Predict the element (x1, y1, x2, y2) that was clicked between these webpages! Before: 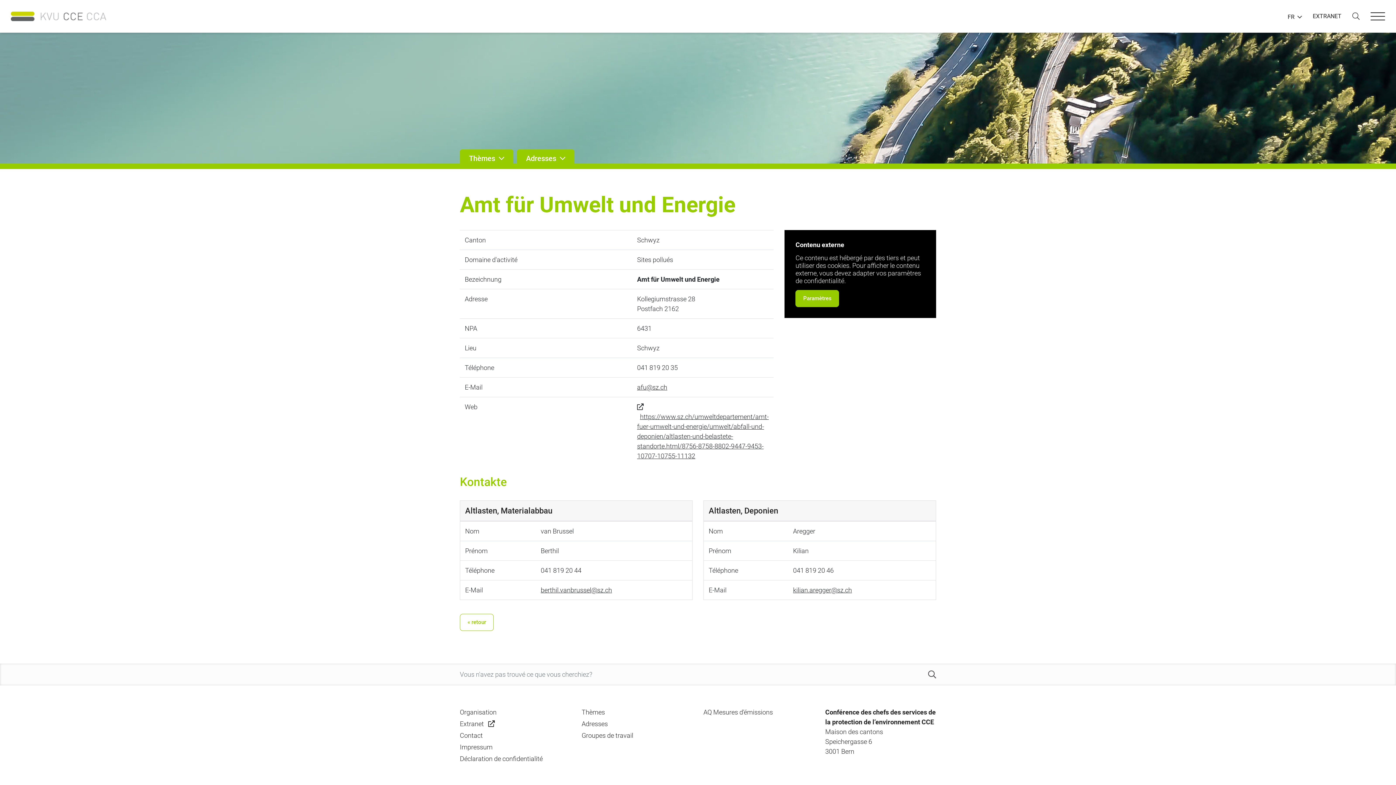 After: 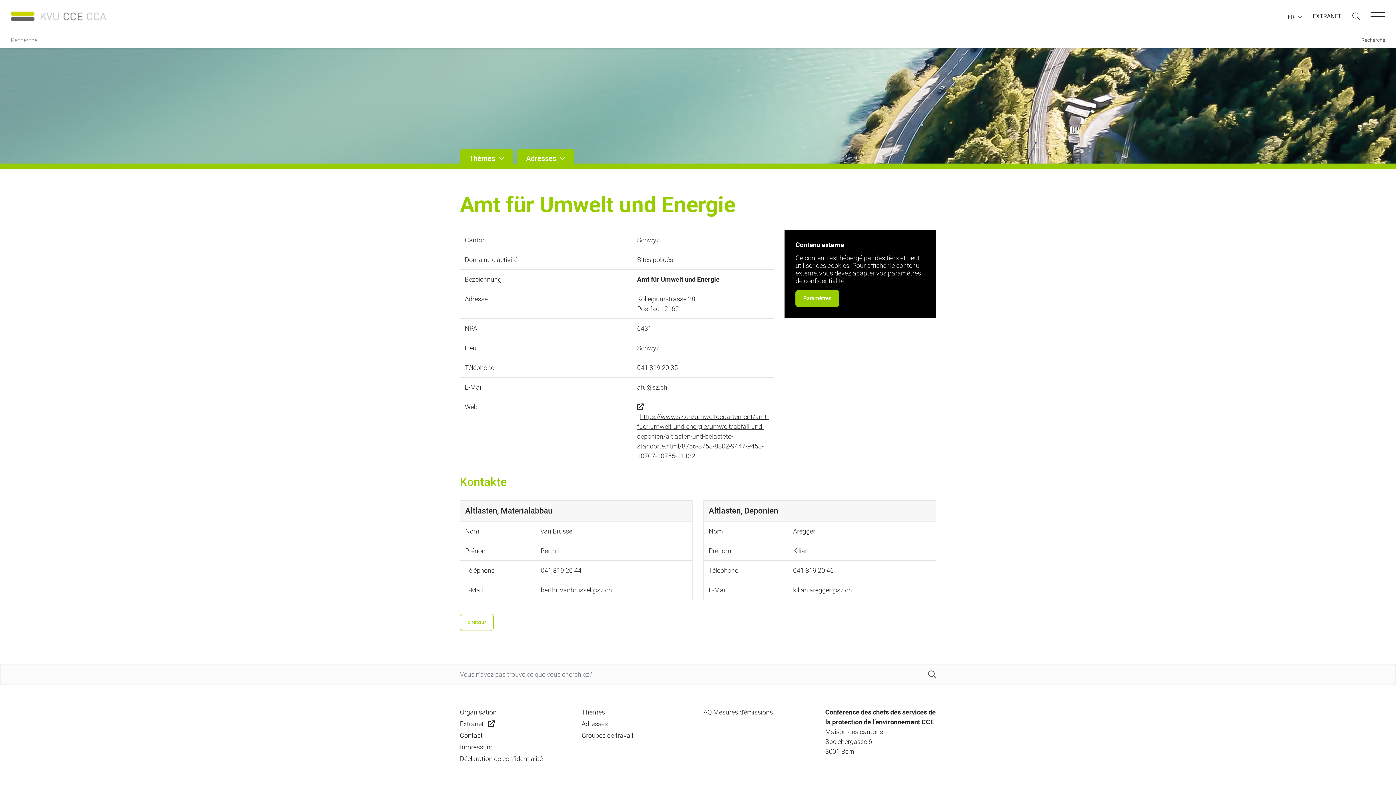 Action: bbox: (1352, 11, 1360, 21)